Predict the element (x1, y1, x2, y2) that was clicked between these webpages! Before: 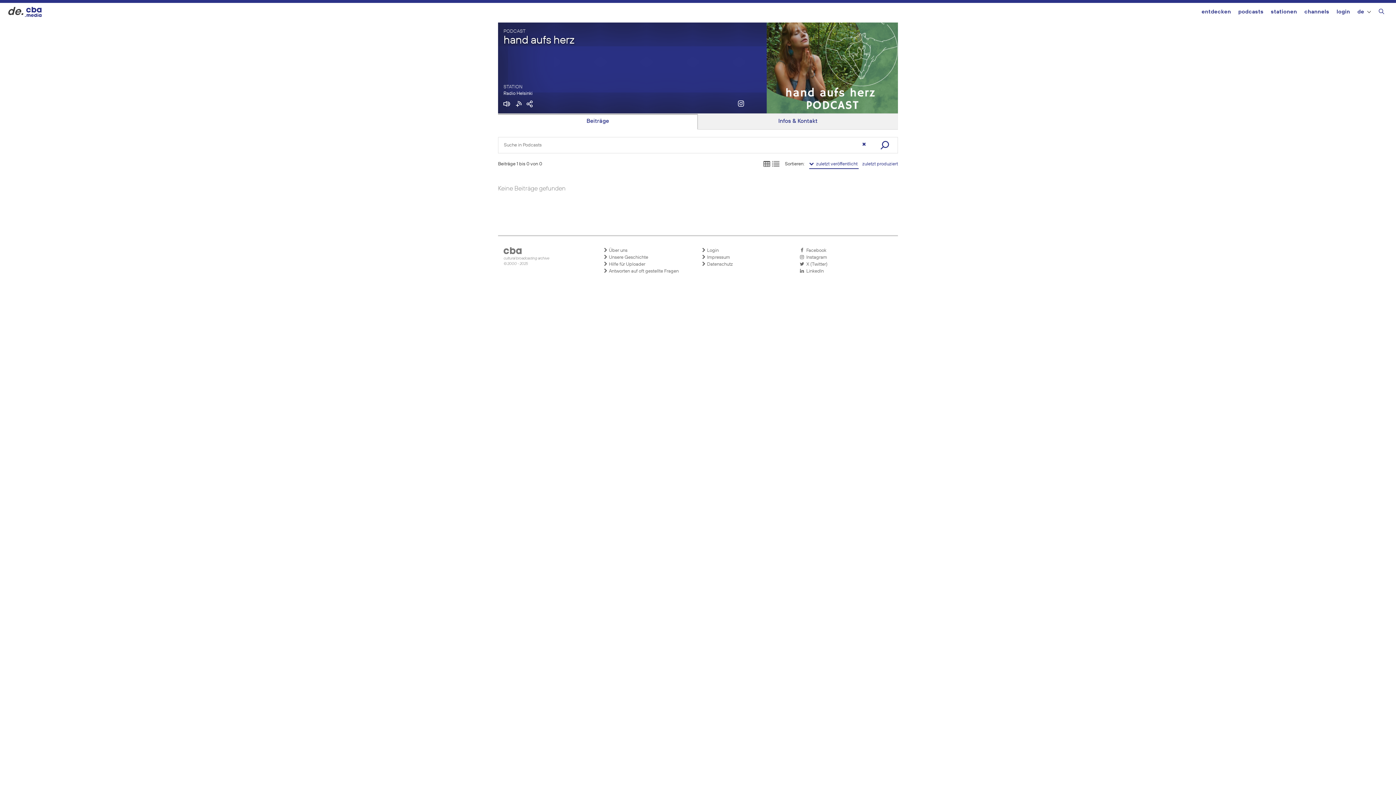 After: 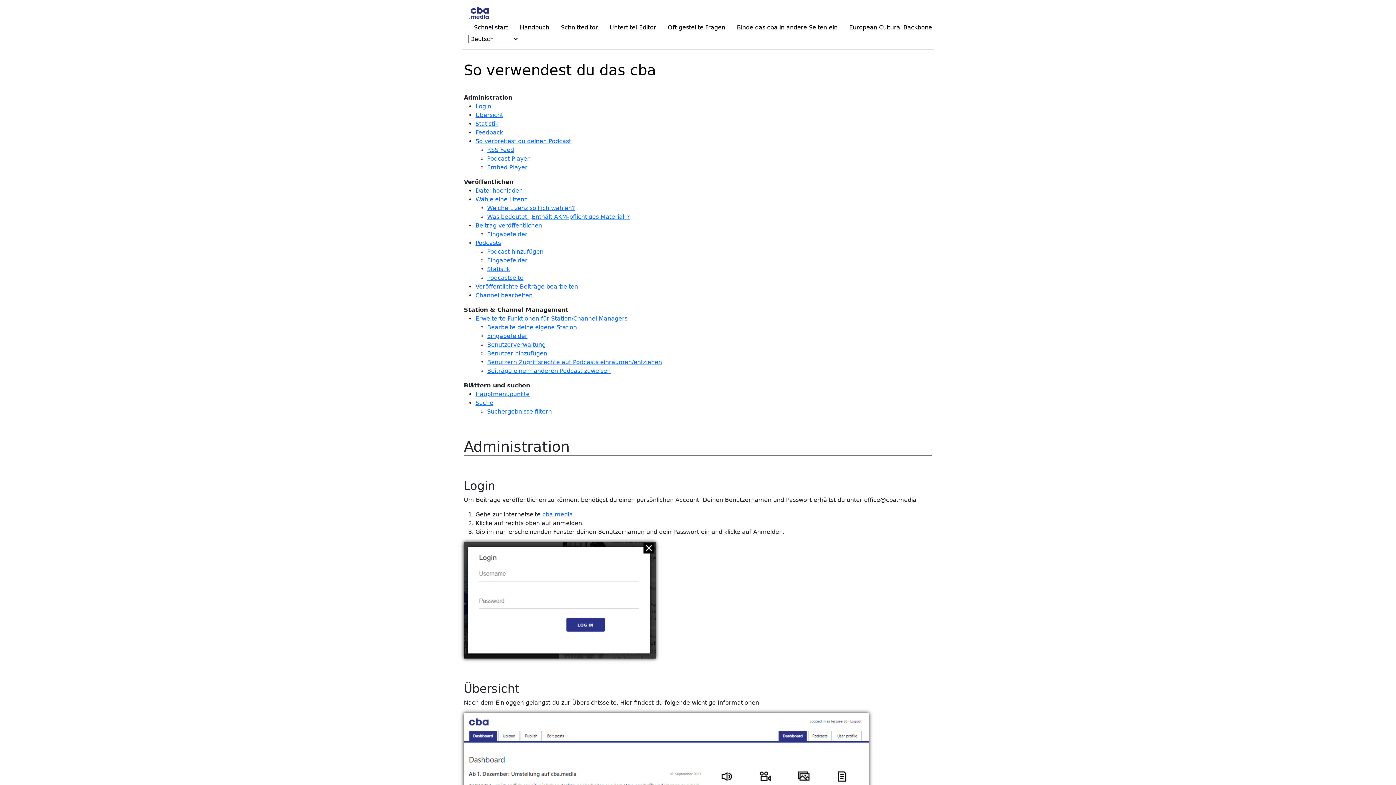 Action: bbox: (603, 261, 694, 268) label:  Hilfe für Uploader